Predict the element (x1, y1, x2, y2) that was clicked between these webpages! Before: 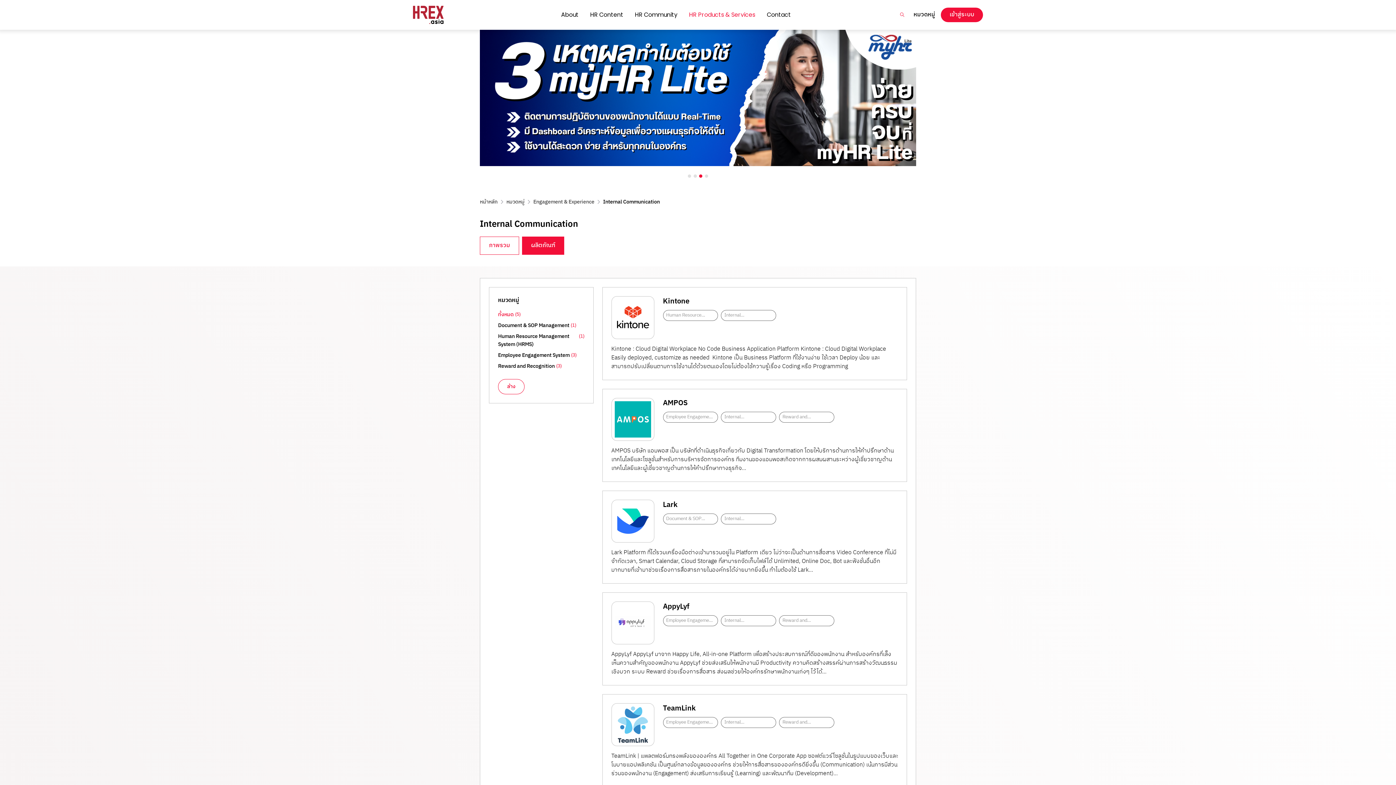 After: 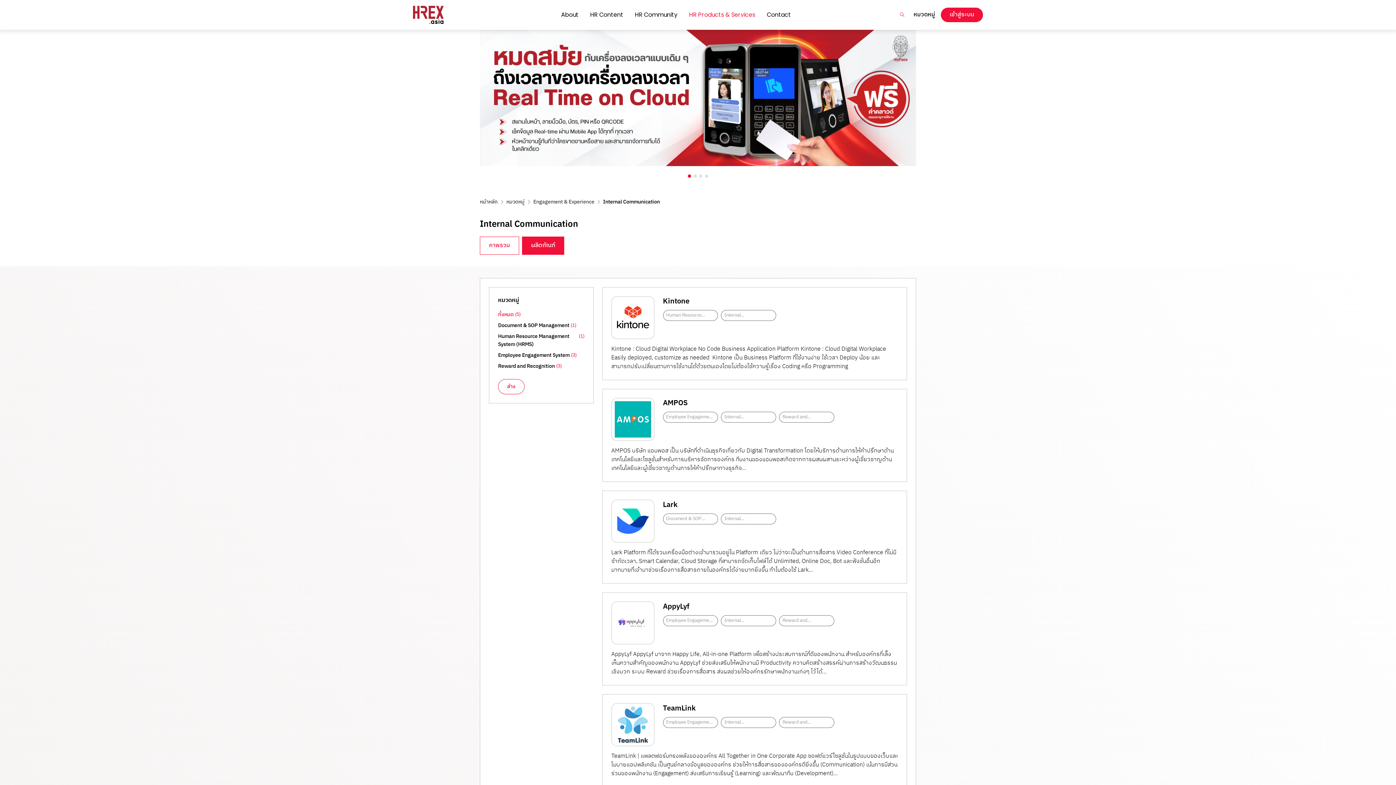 Action: label: Carousel Page 1 (Current Slide) bbox: (688, 174, 691, 177)